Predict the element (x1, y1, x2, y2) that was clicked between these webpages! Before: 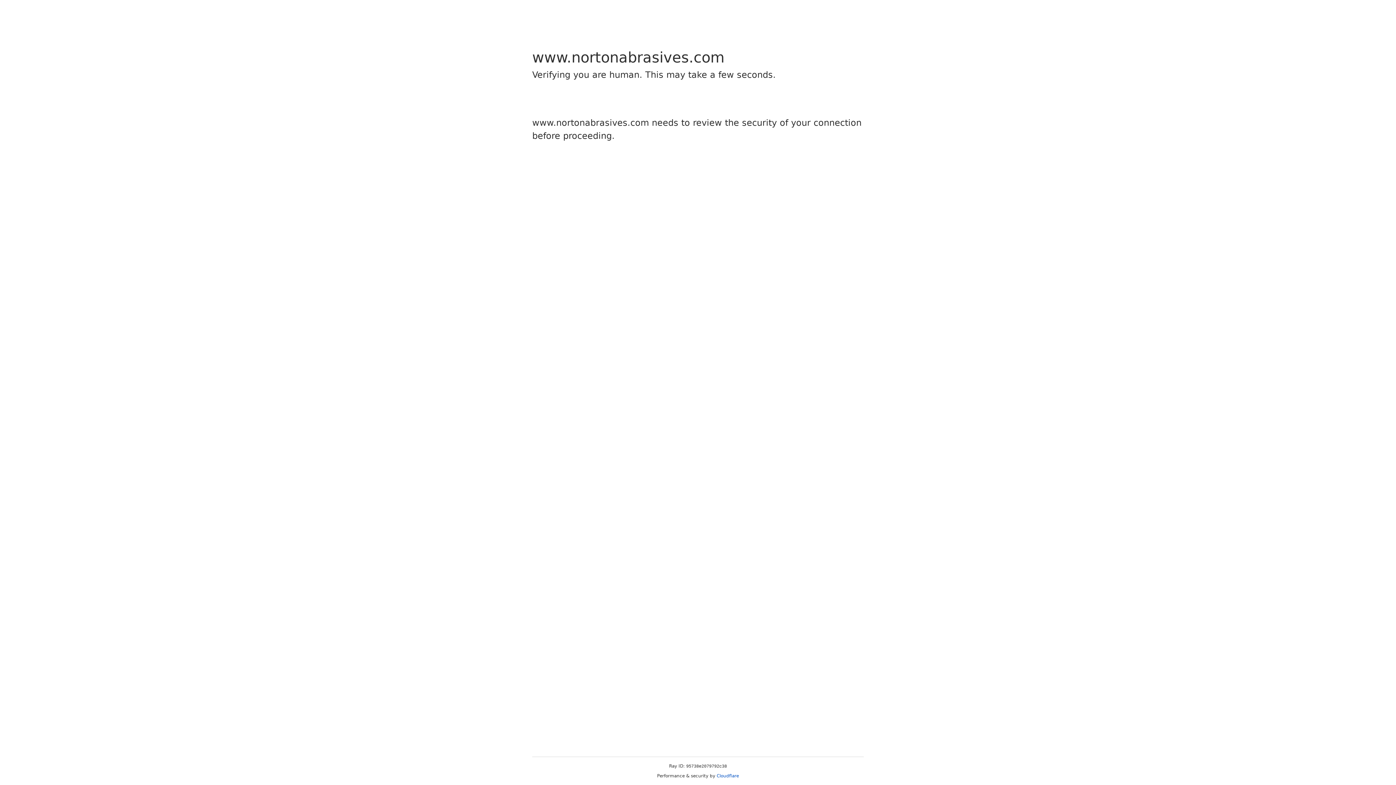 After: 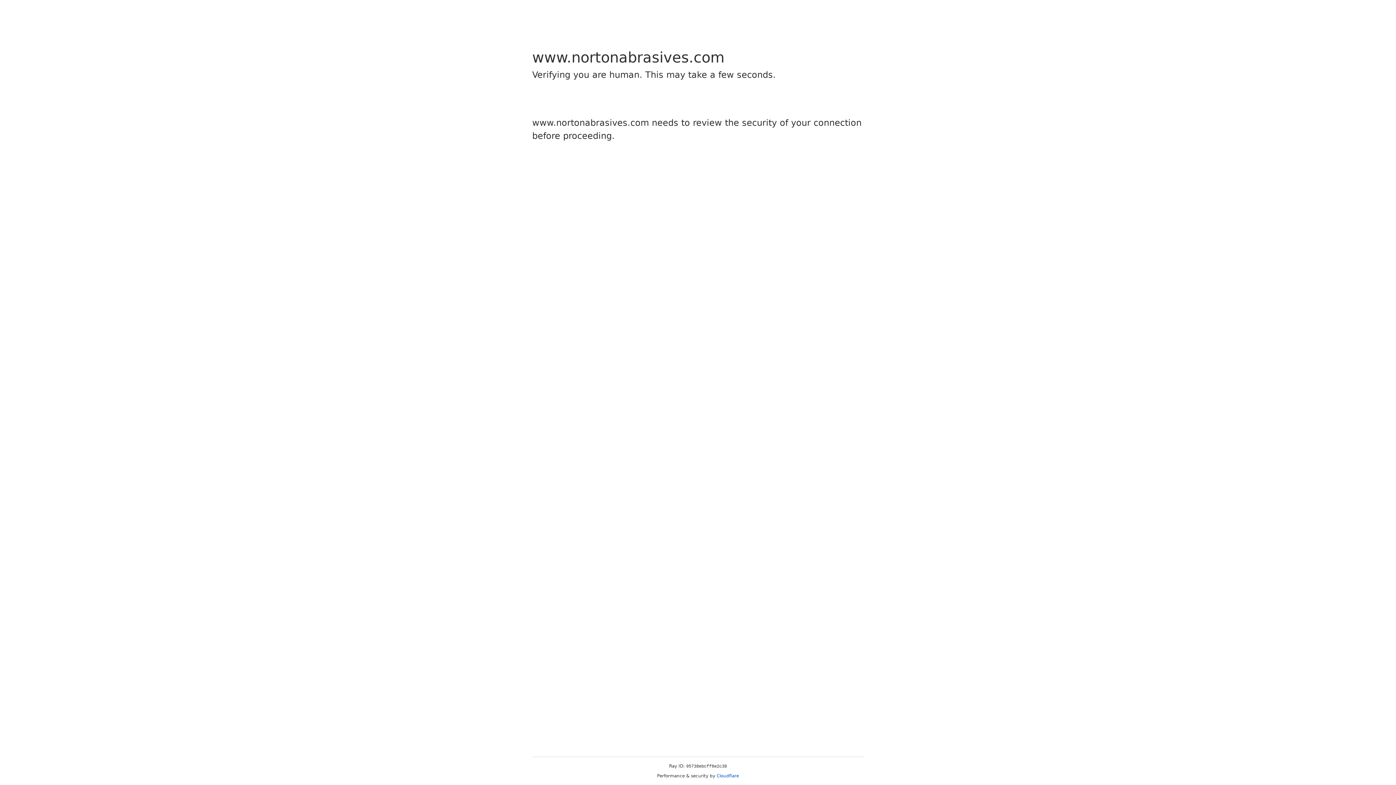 Action: bbox: (716, 773, 739, 778) label: Cloudflare